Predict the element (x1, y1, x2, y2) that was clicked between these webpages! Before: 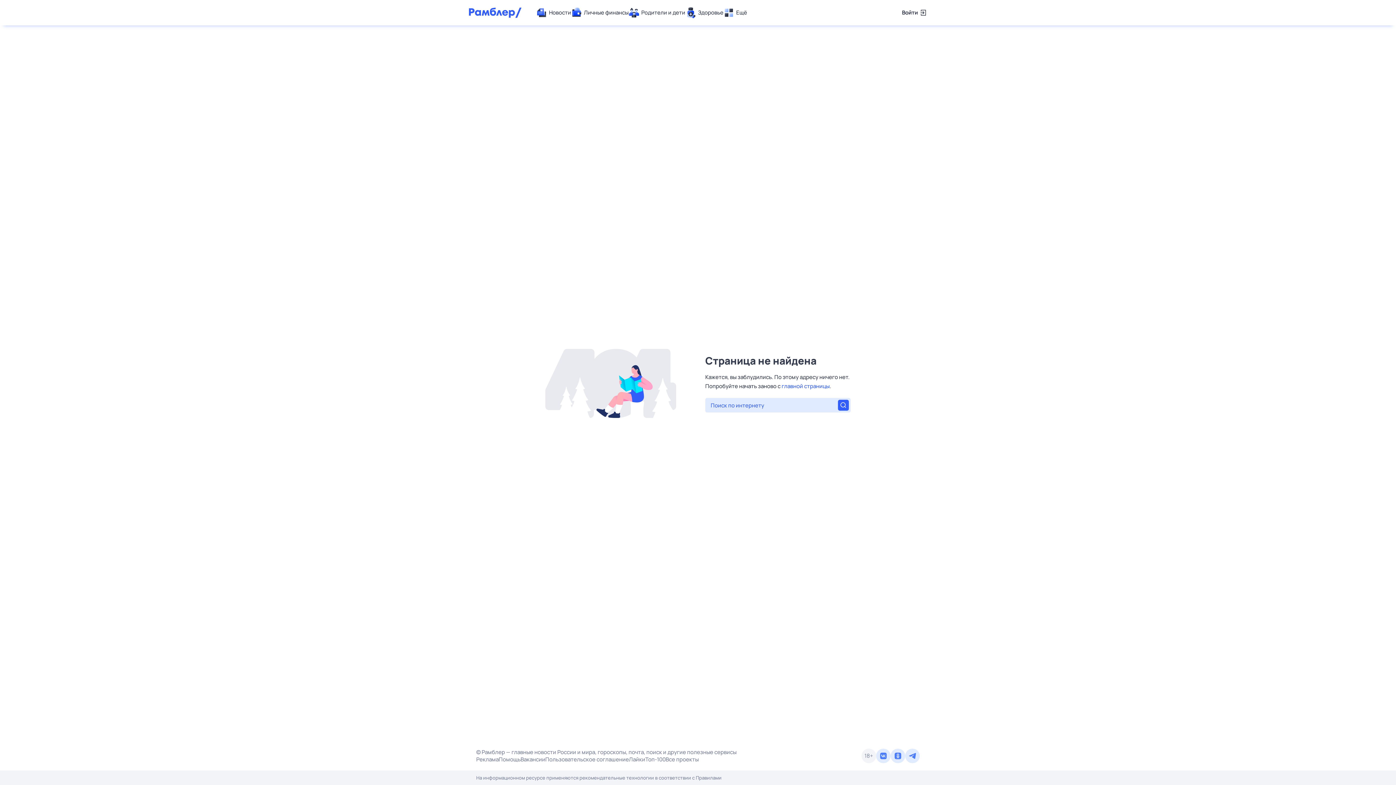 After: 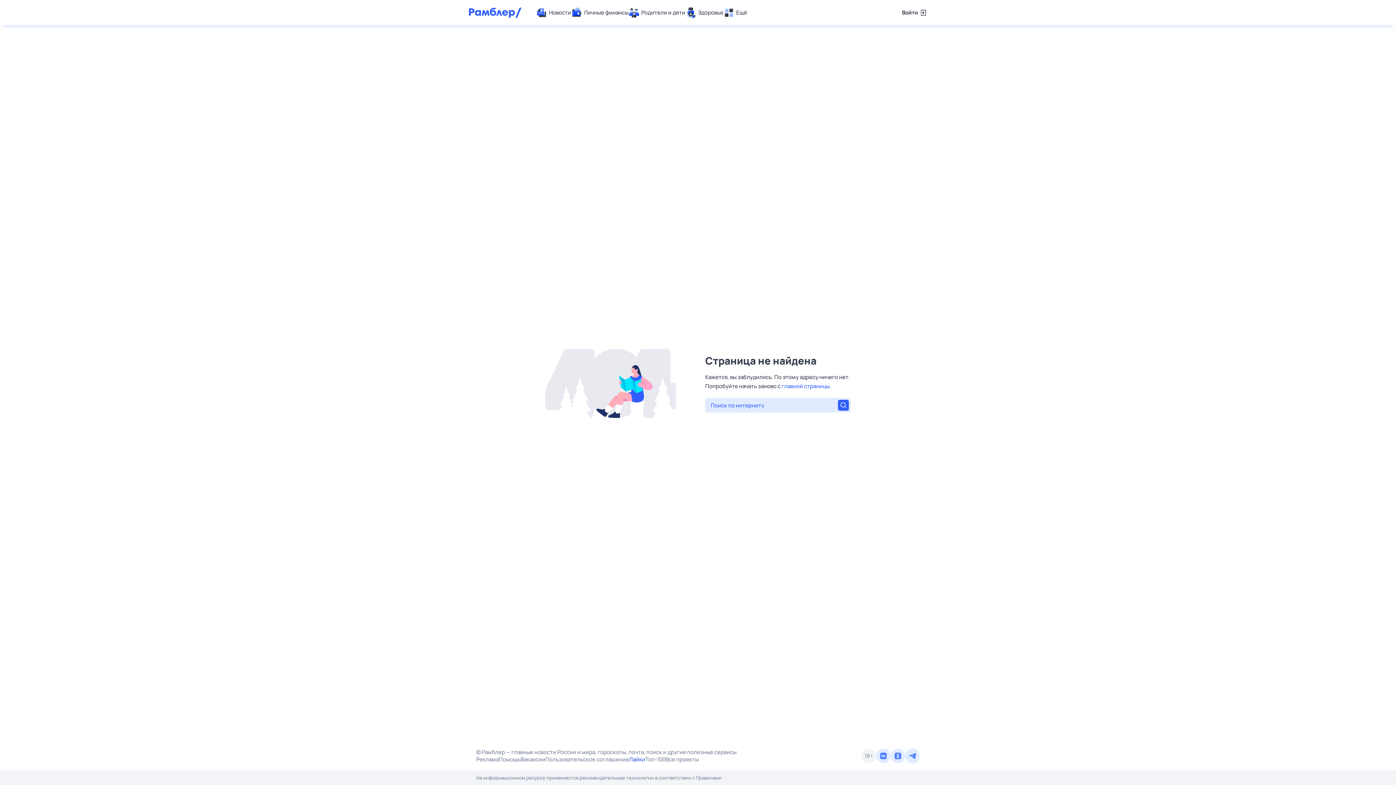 Action: label: Лайки bbox: (629, 756, 645, 763)